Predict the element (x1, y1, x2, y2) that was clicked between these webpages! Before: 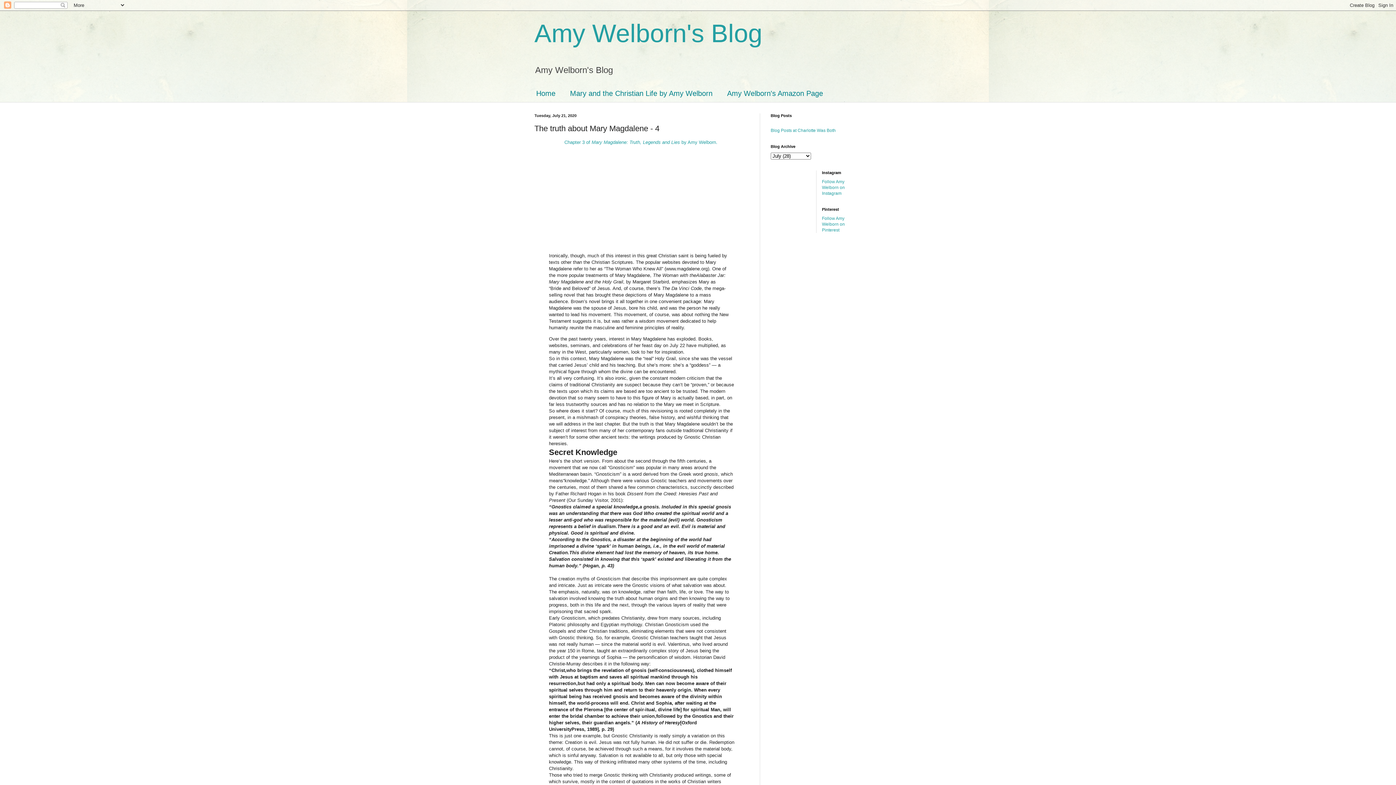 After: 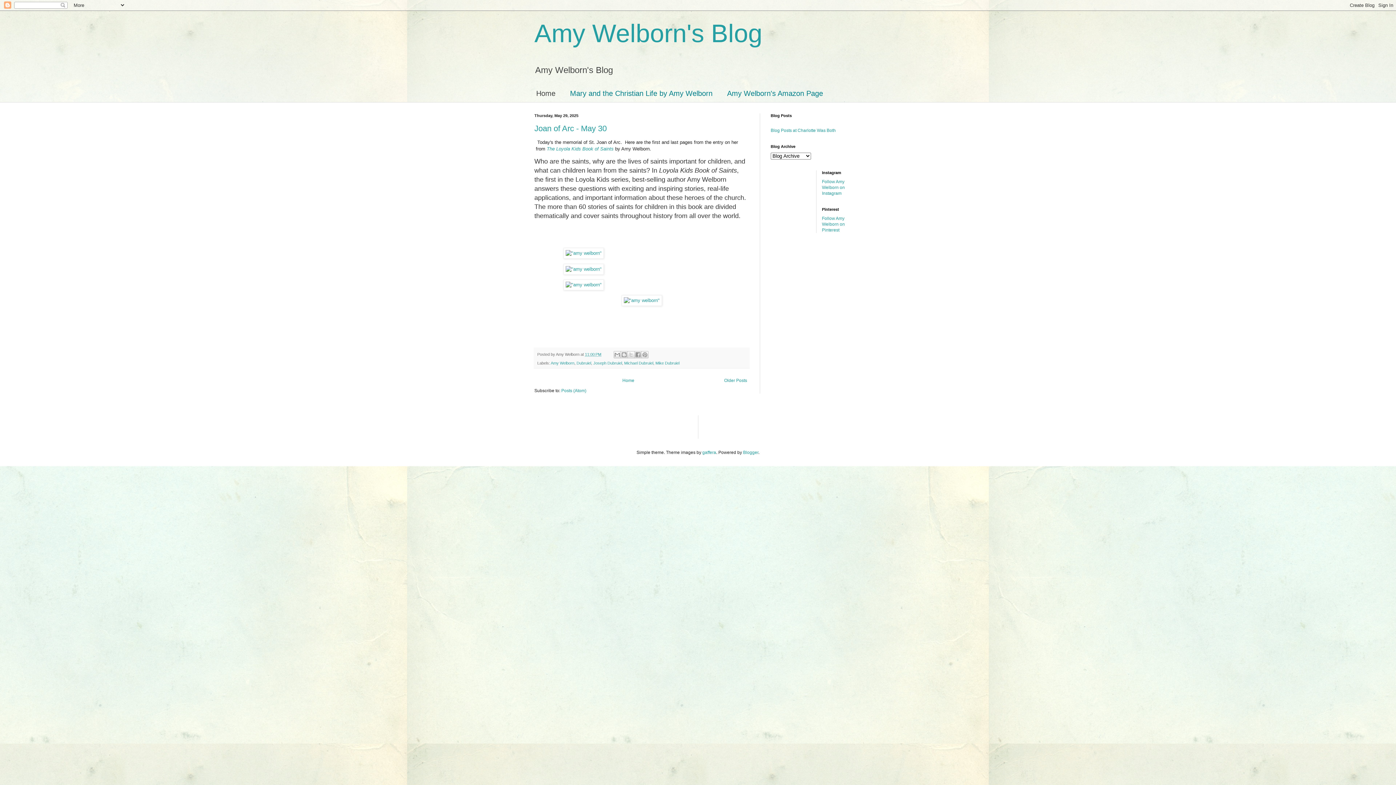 Action: label: Amy Welborn's Blog bbox: (534, 19, 762, 47)